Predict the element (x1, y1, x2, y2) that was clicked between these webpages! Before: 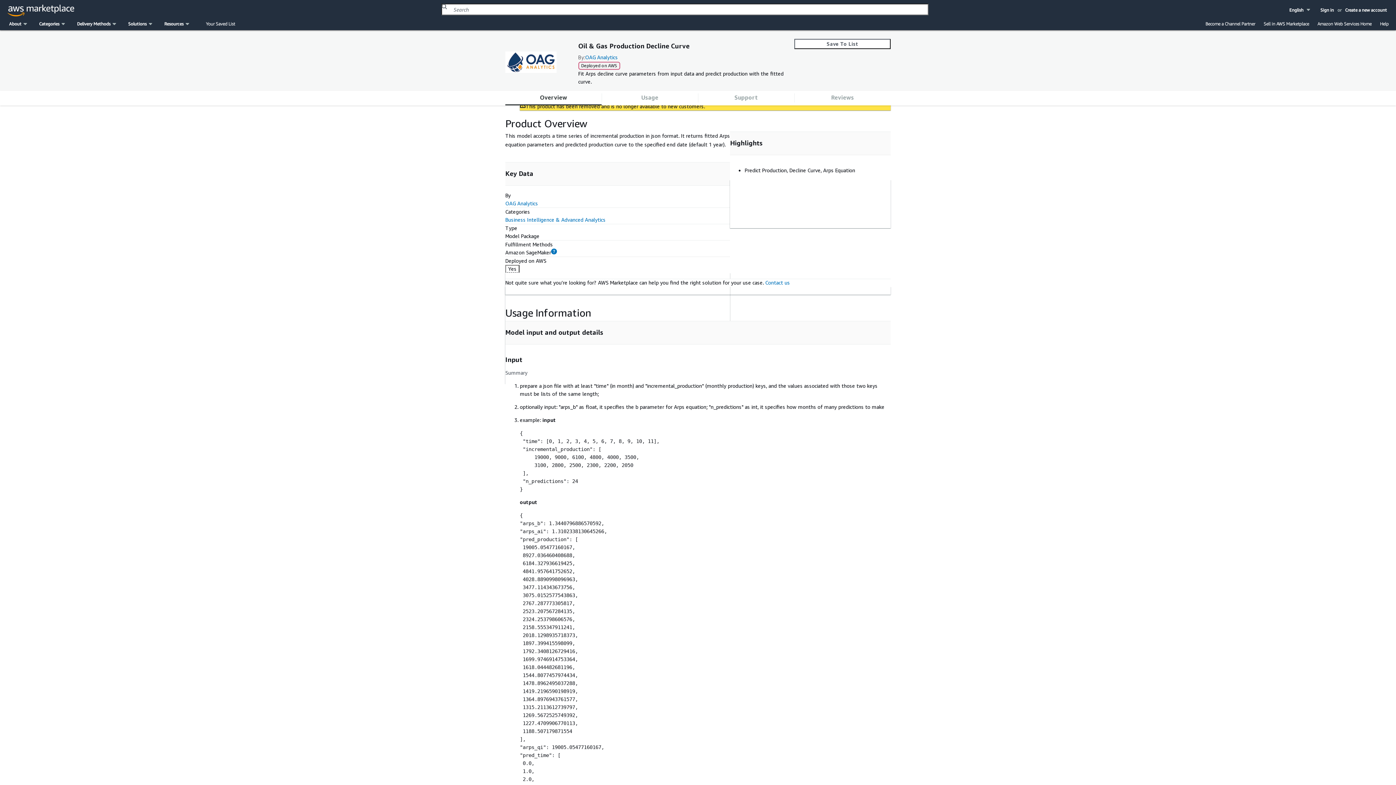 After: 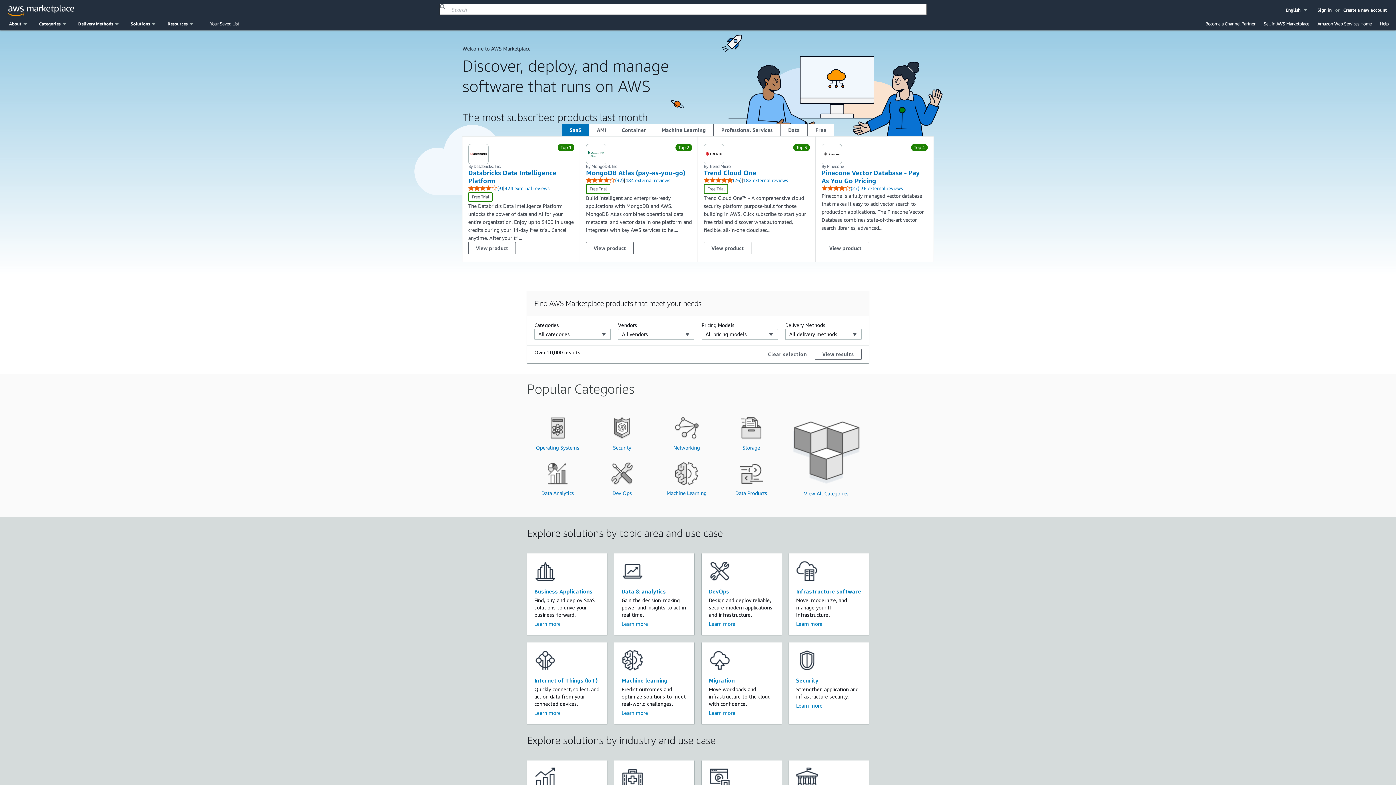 Action: bbox: (7, 4, 80, 16)